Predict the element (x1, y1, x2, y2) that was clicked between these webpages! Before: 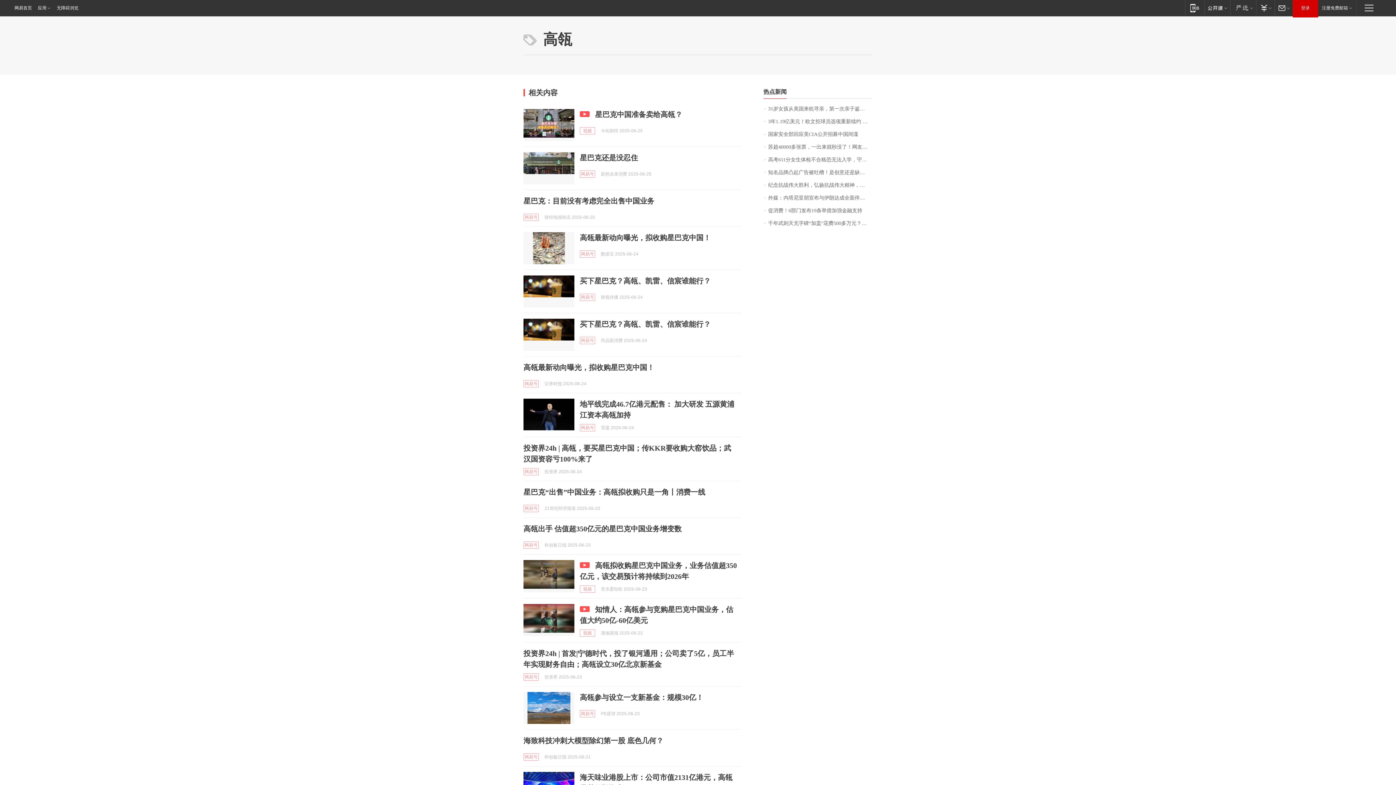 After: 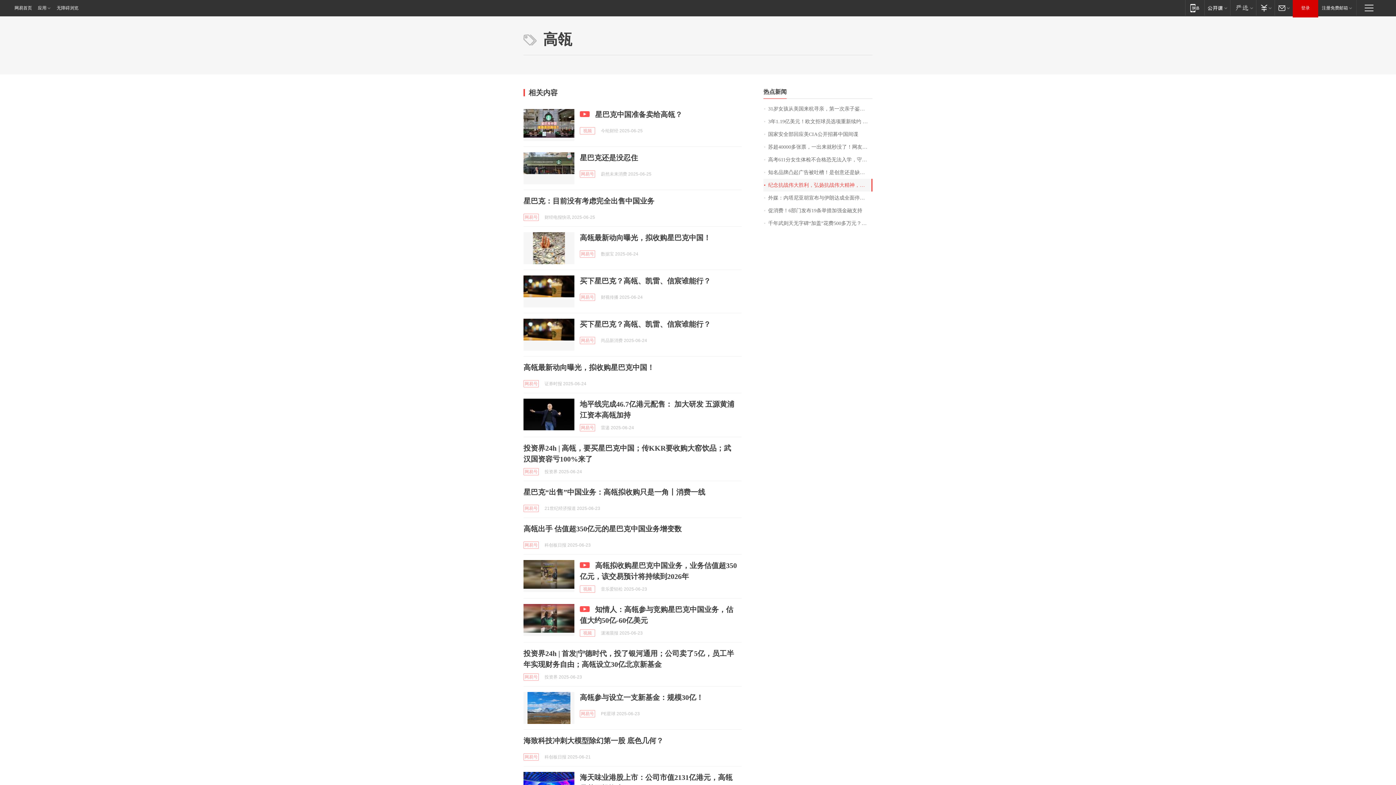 Action: bbox: (763, 178, 872, 191) label: 纪念抗战伟大胜利，弘扬抗战伟大精神，中国公布“9·3”阅兵安排